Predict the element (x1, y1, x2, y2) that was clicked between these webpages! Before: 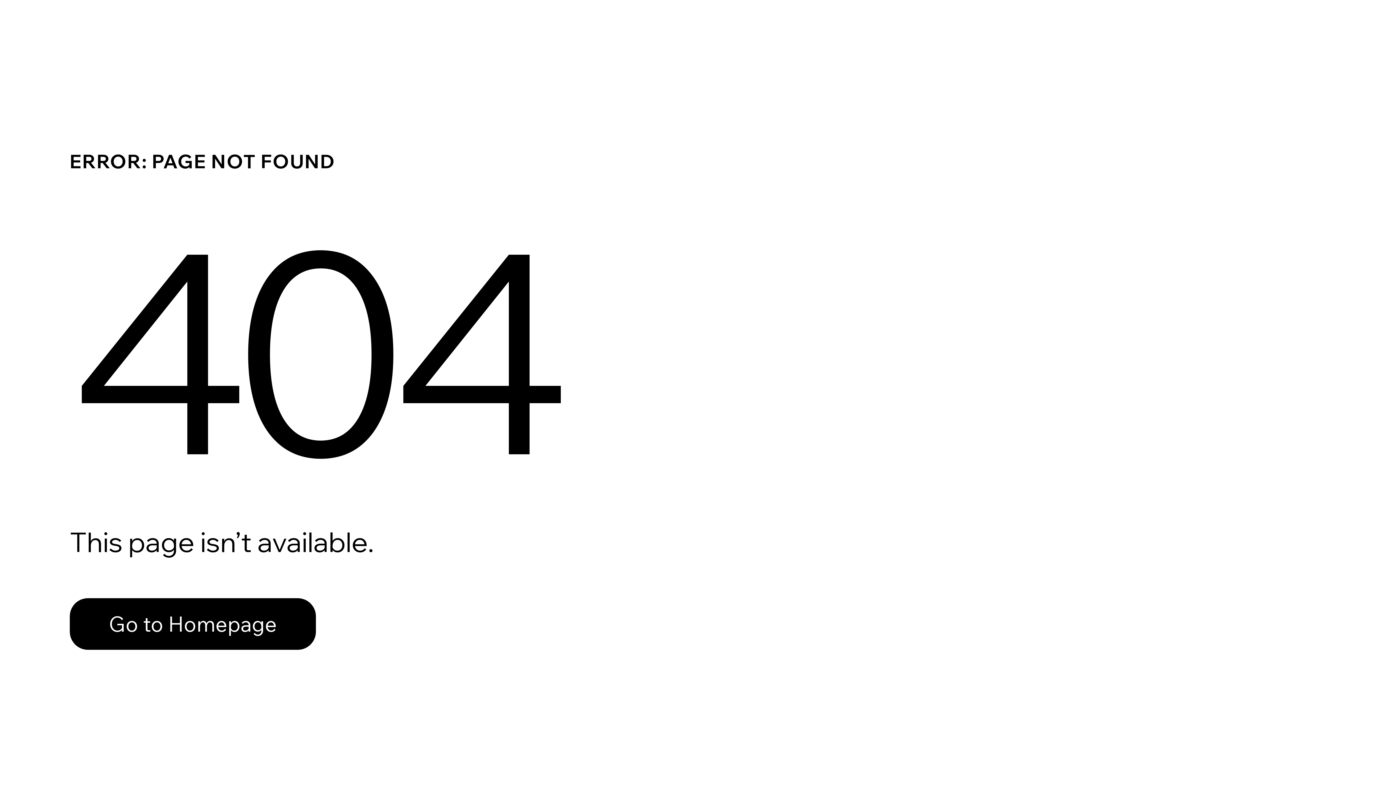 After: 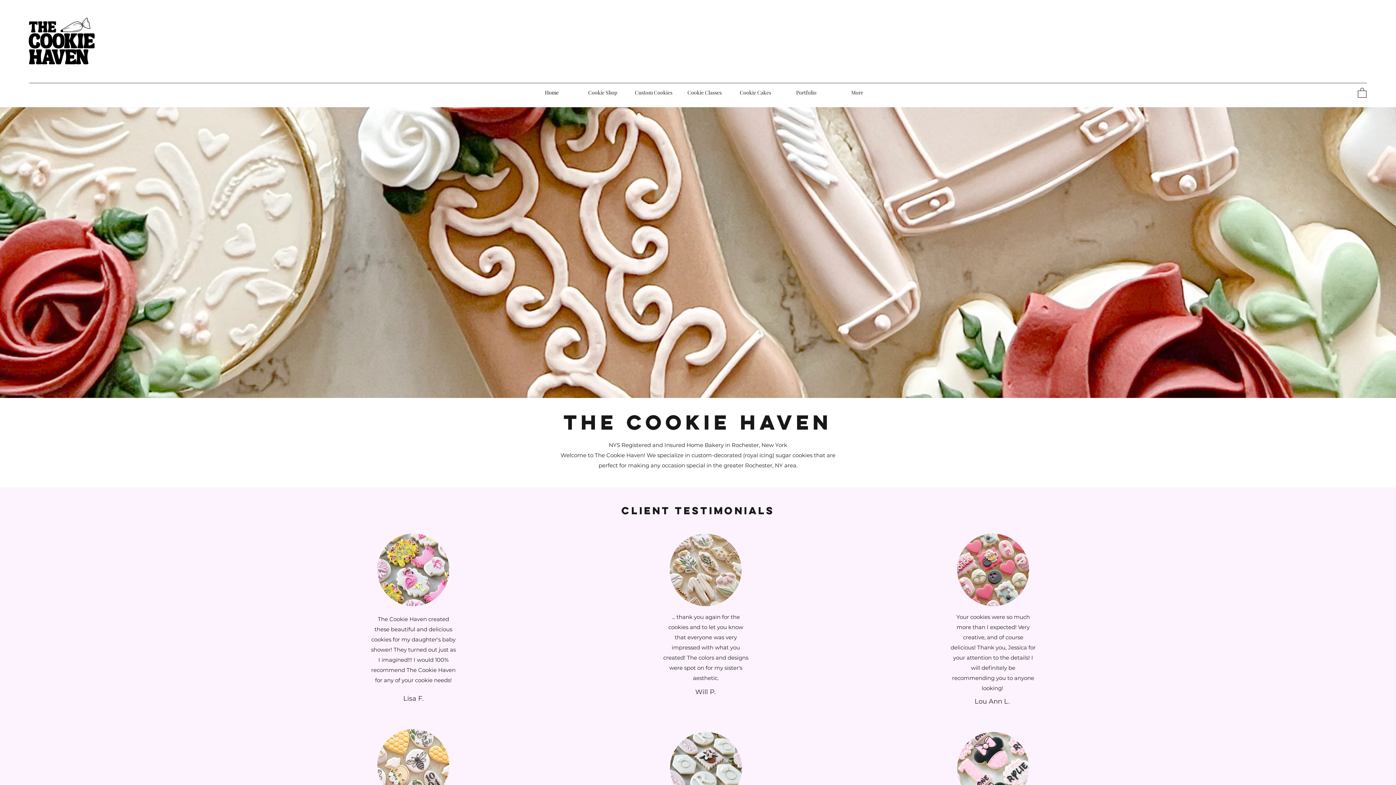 Action: label: Go to Homepage bbox: (69, 598, 316, 650)